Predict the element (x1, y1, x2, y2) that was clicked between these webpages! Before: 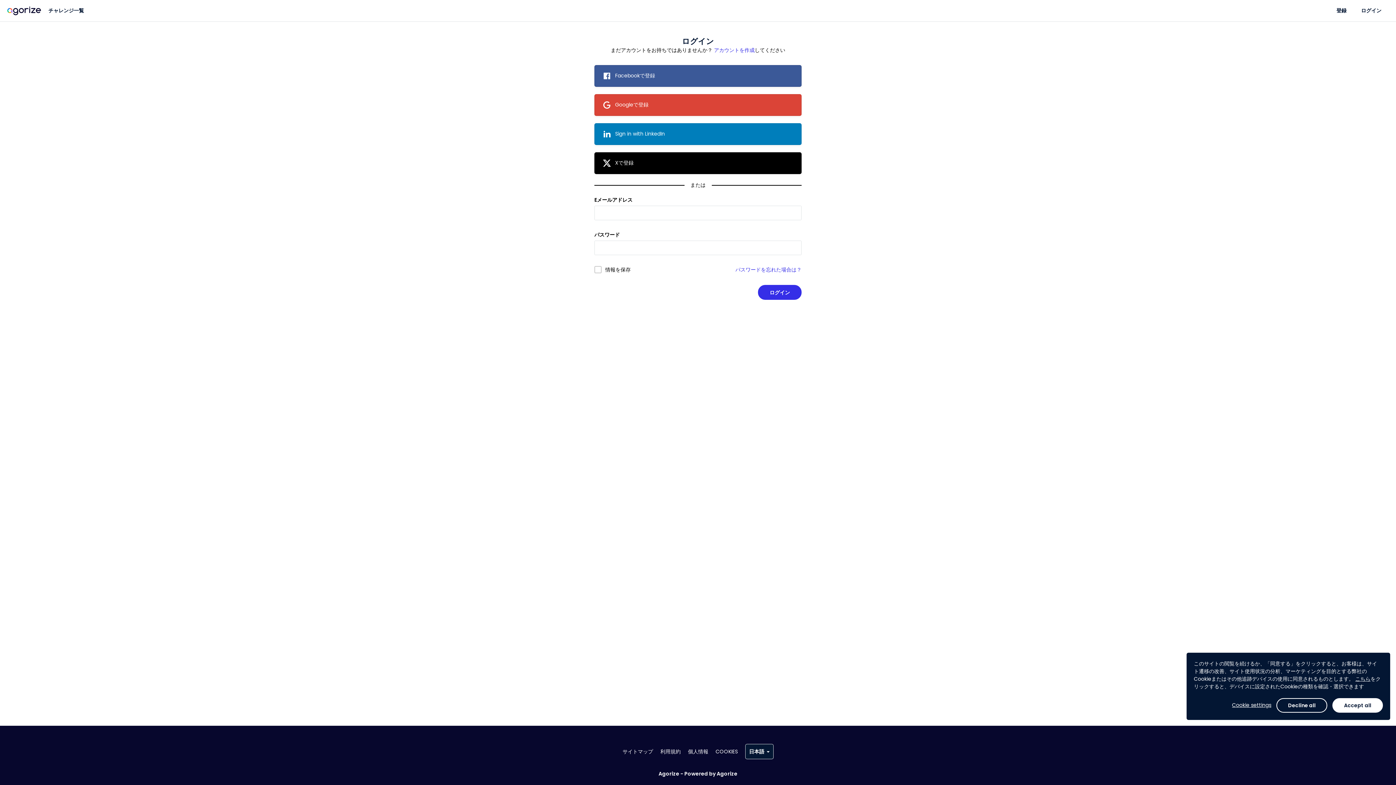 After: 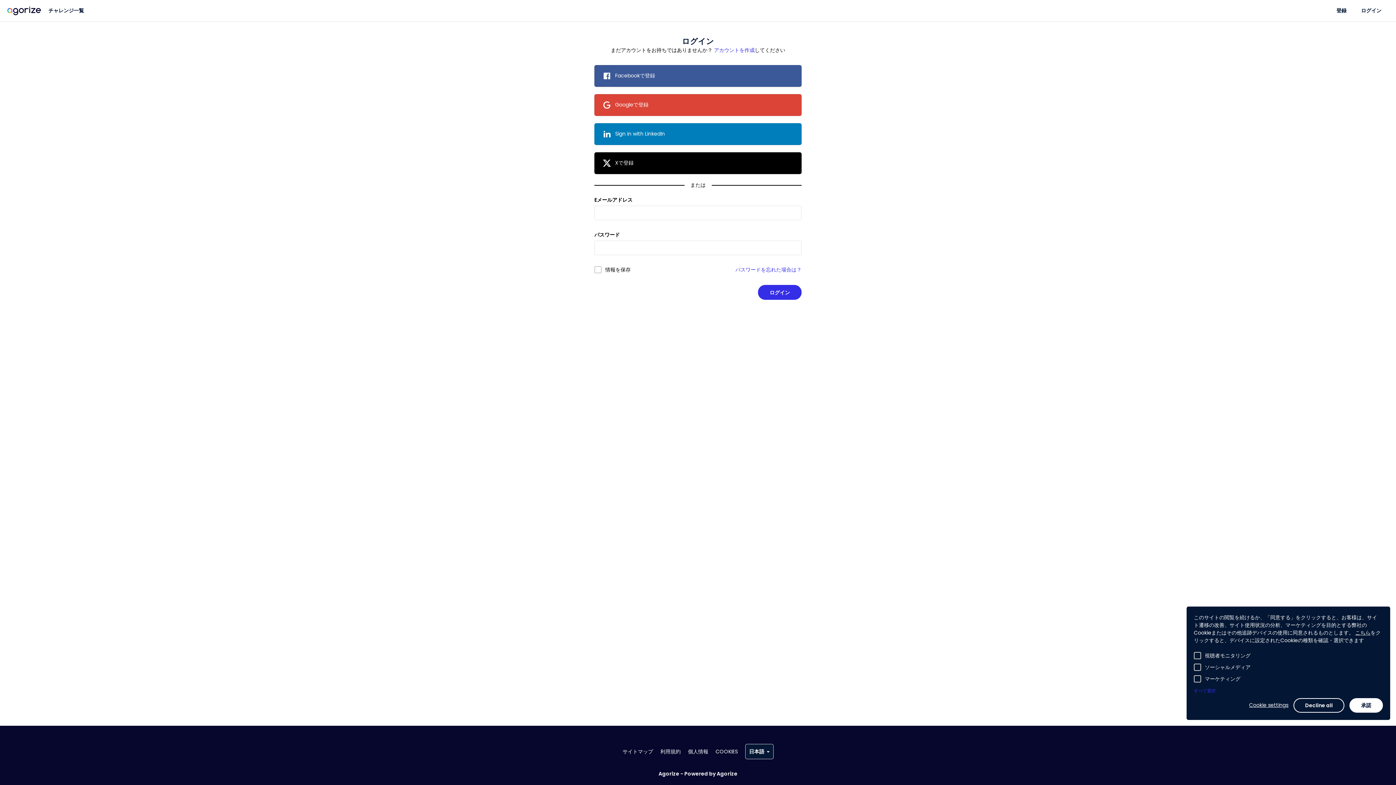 Action: label: Cookie settings bbox: (1232, 701, 1271, 709)